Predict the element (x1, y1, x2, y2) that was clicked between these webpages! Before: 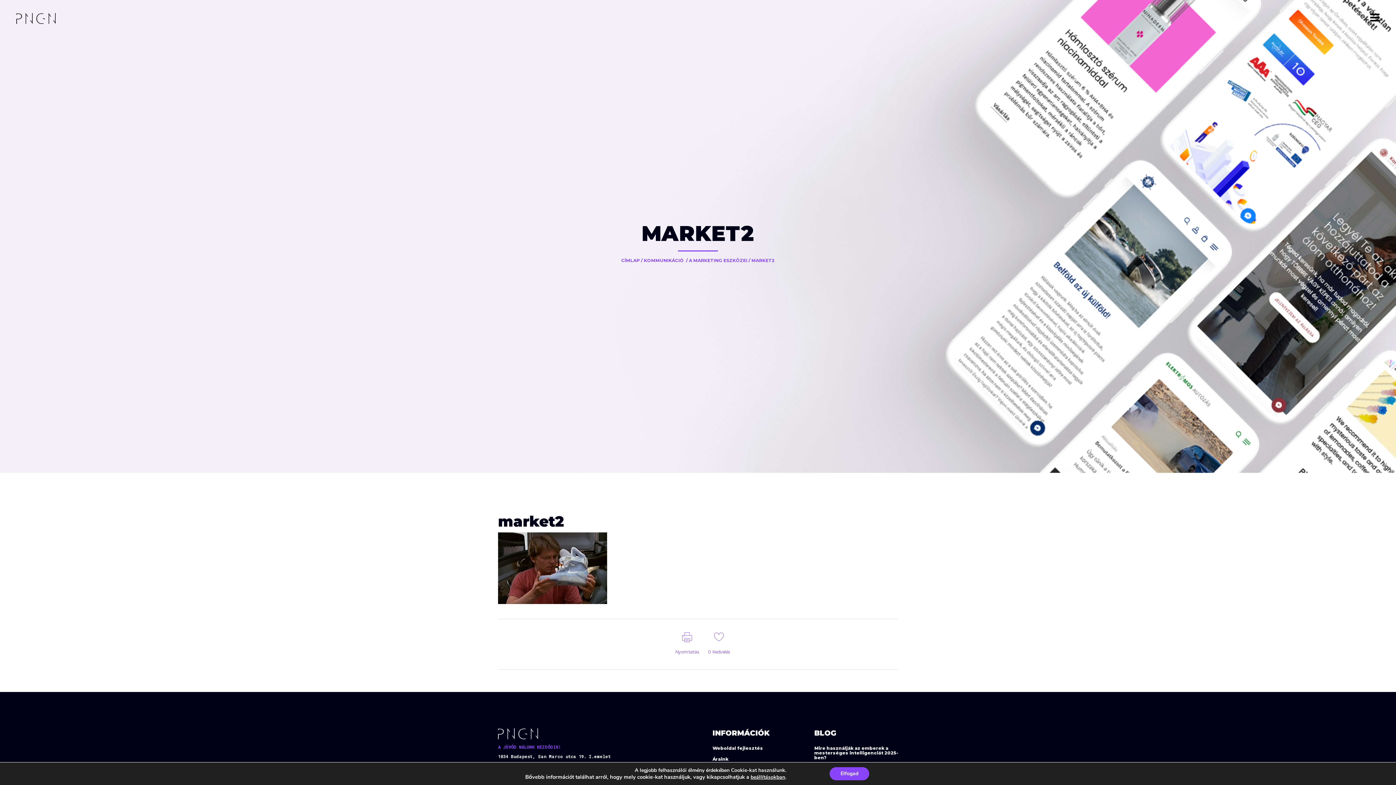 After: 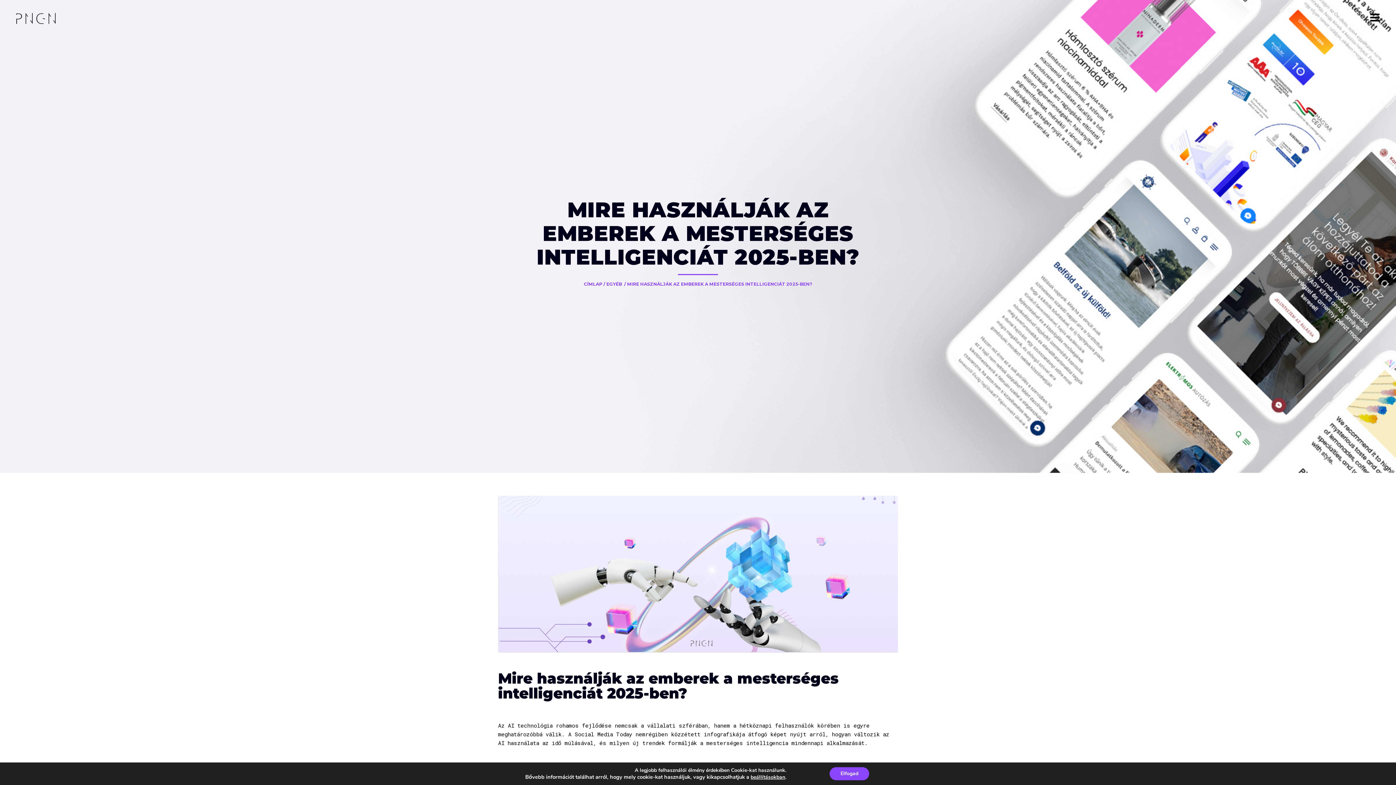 Action: label: Mire használják az emberek a mesterséges intelligenciát 2025-ben? bbox: (814, 746, 903, 760)